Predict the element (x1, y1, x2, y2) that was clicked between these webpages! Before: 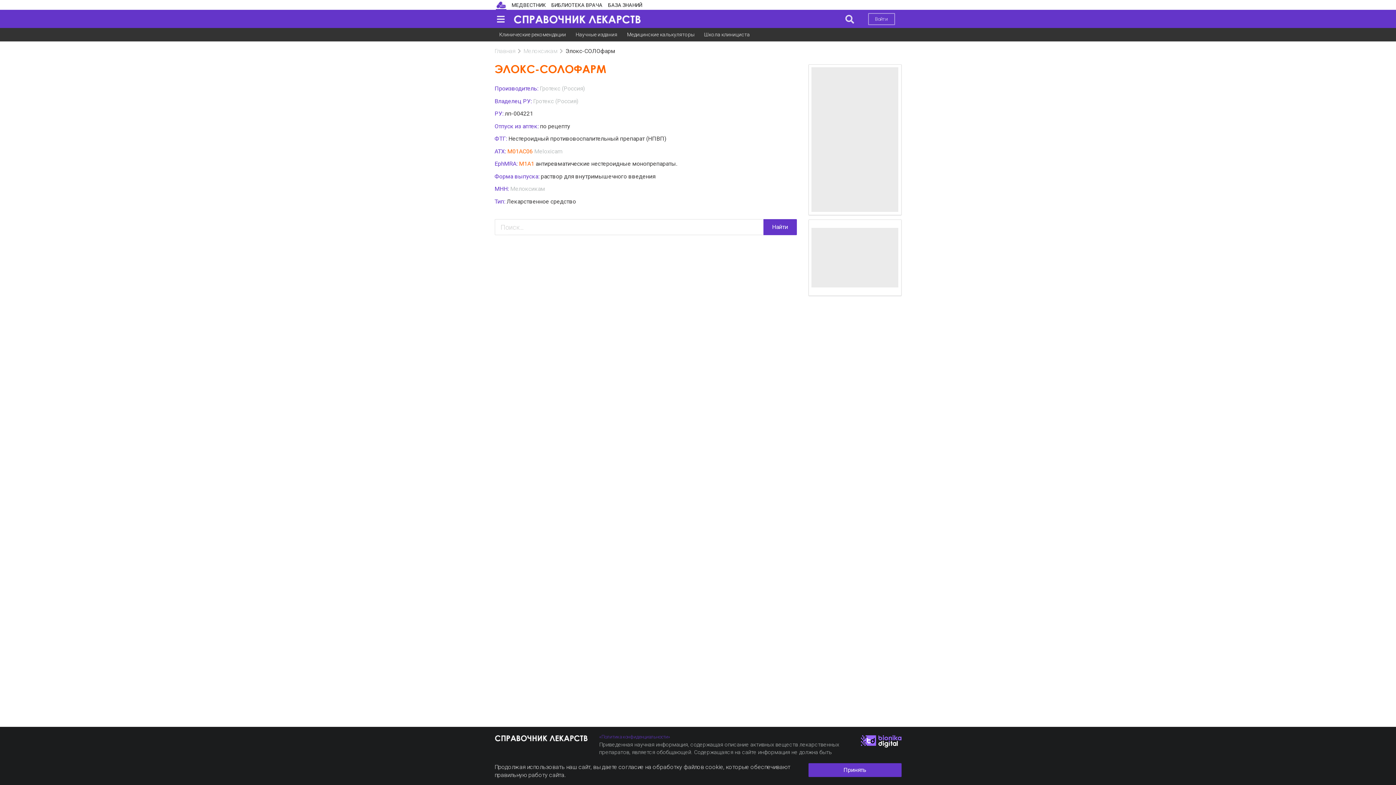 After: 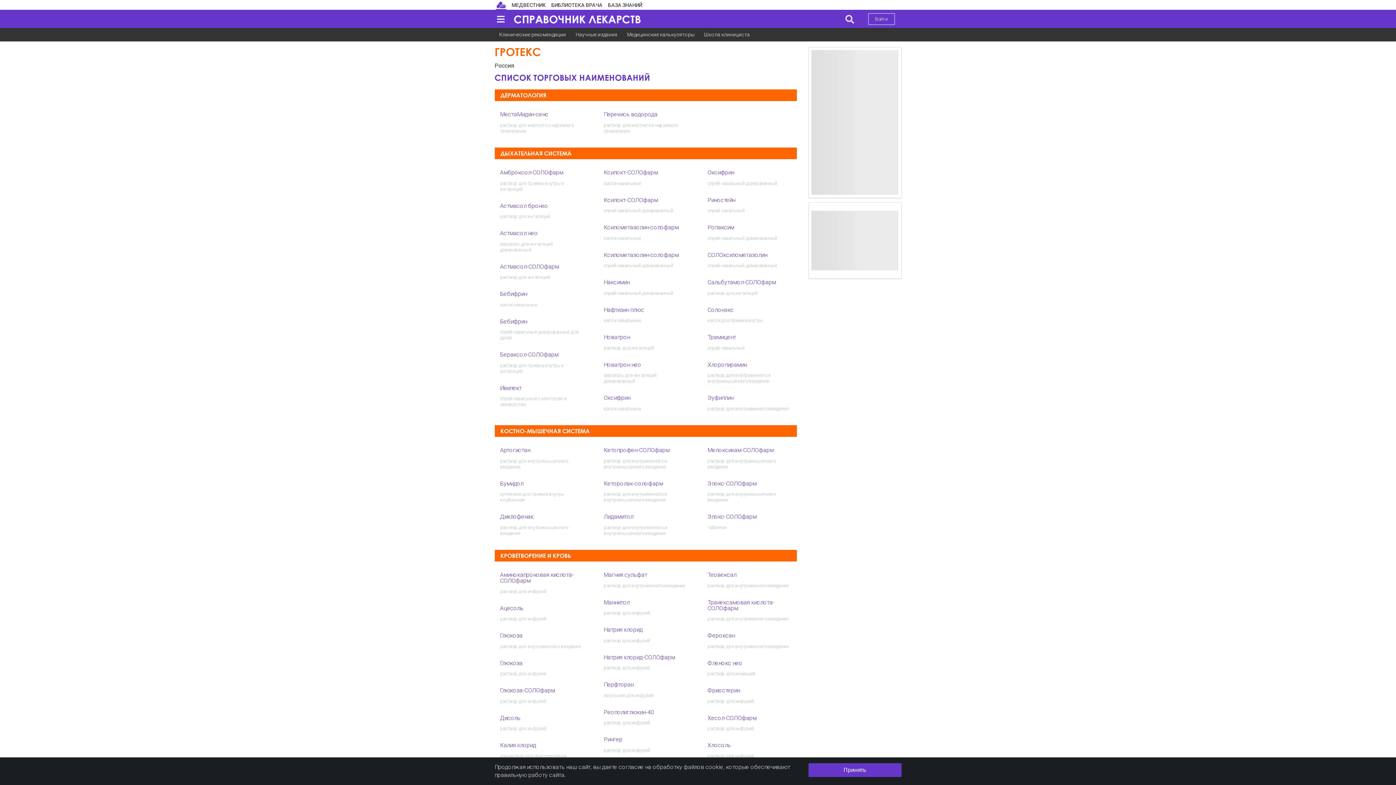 Action: bbox: (539, 85, 584, 92) label: Гротекс (Россия)